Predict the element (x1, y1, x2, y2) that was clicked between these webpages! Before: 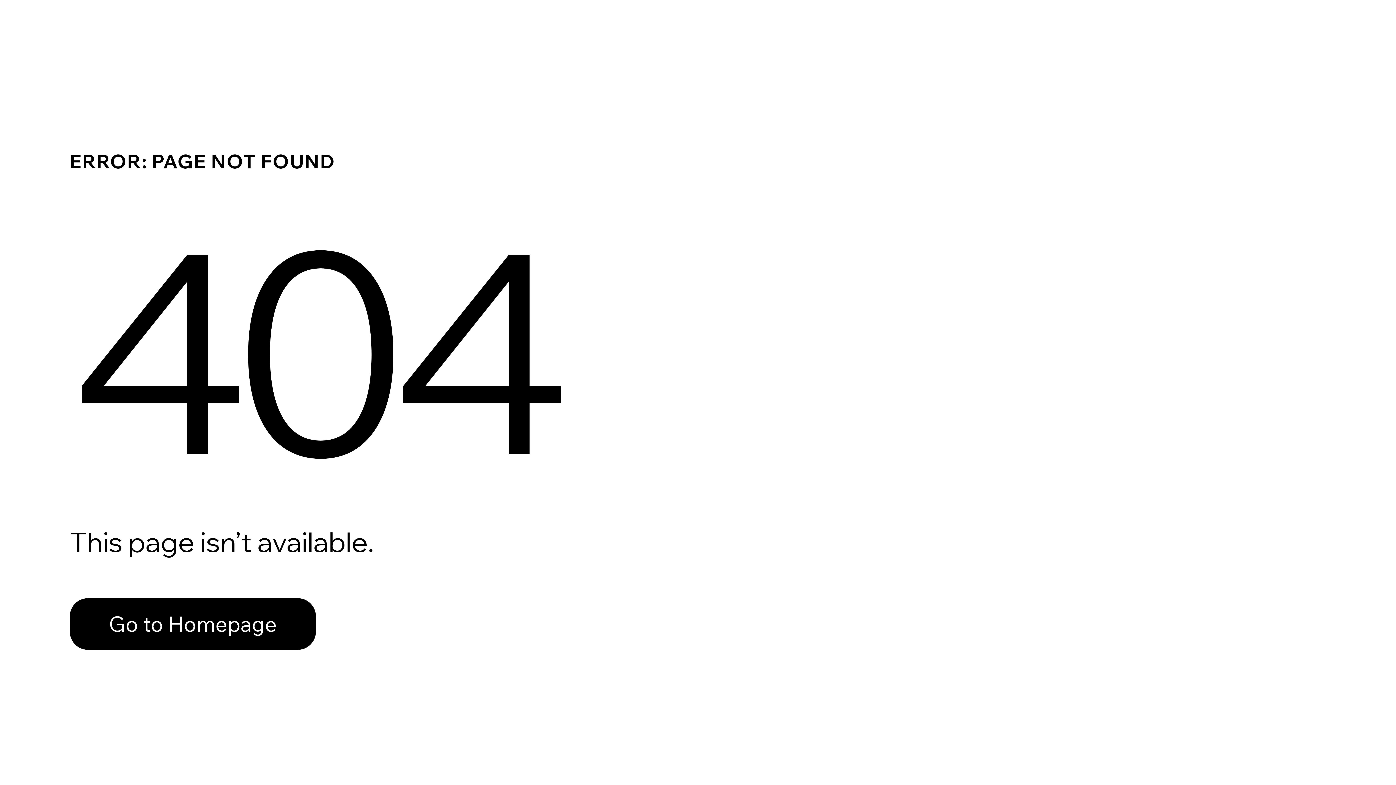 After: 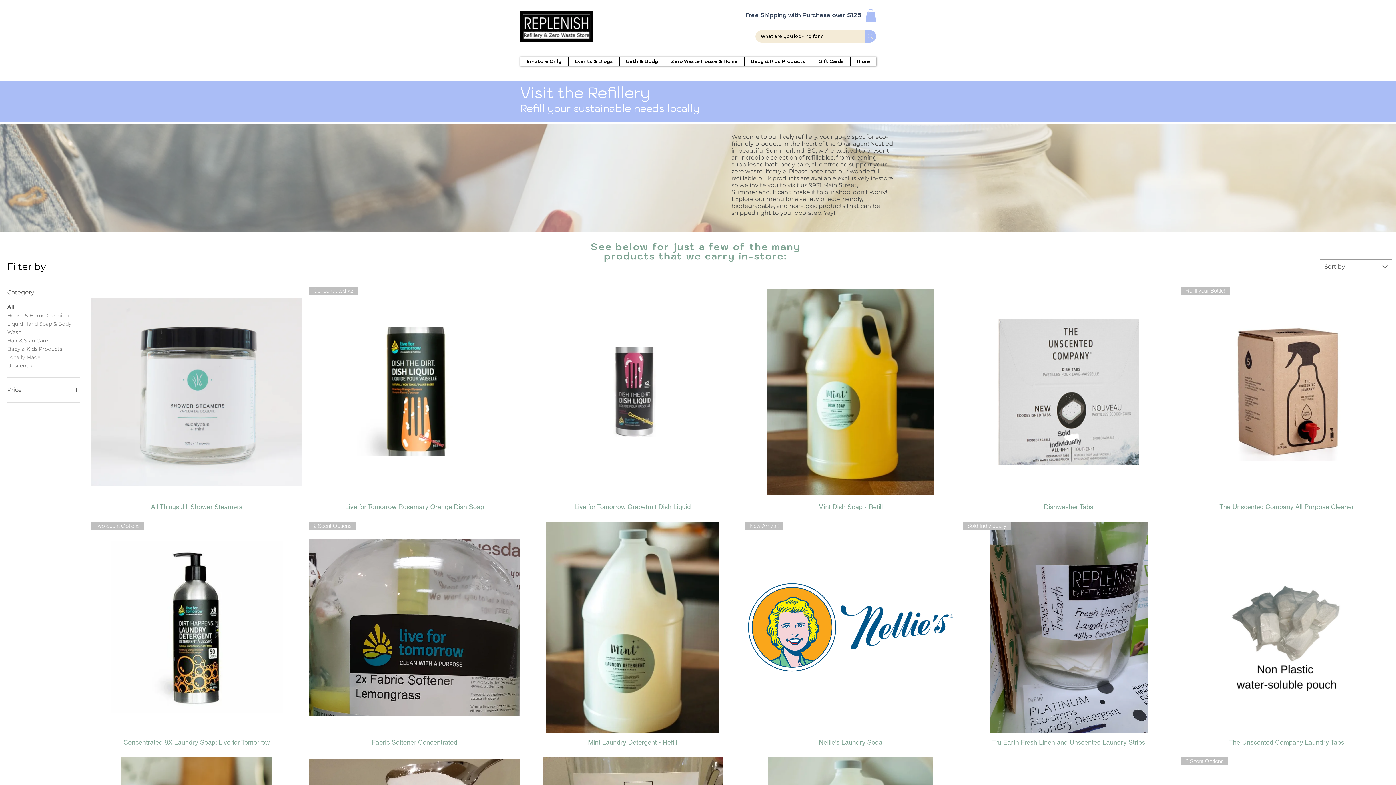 Action: bbox: (69, 582, 768, 659) label: Go to Homepage